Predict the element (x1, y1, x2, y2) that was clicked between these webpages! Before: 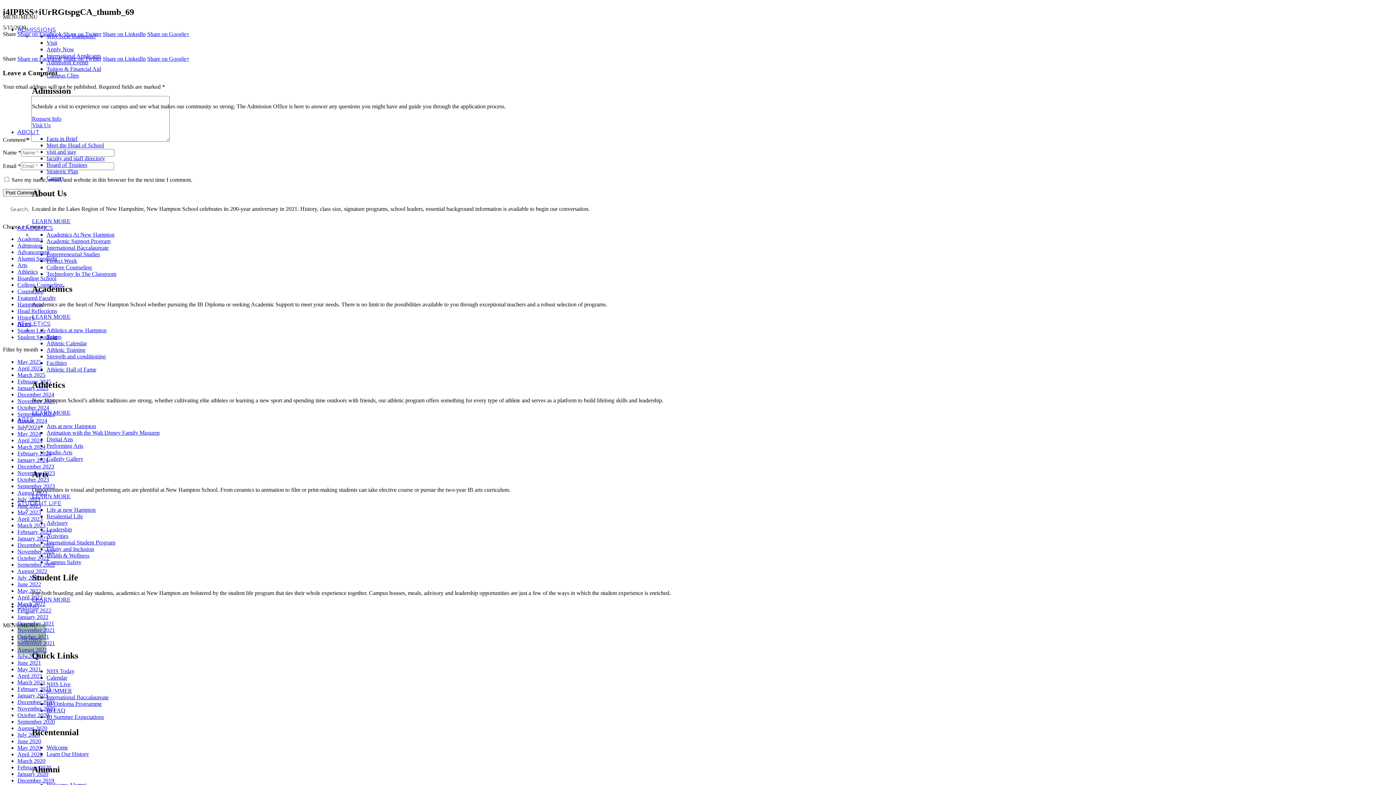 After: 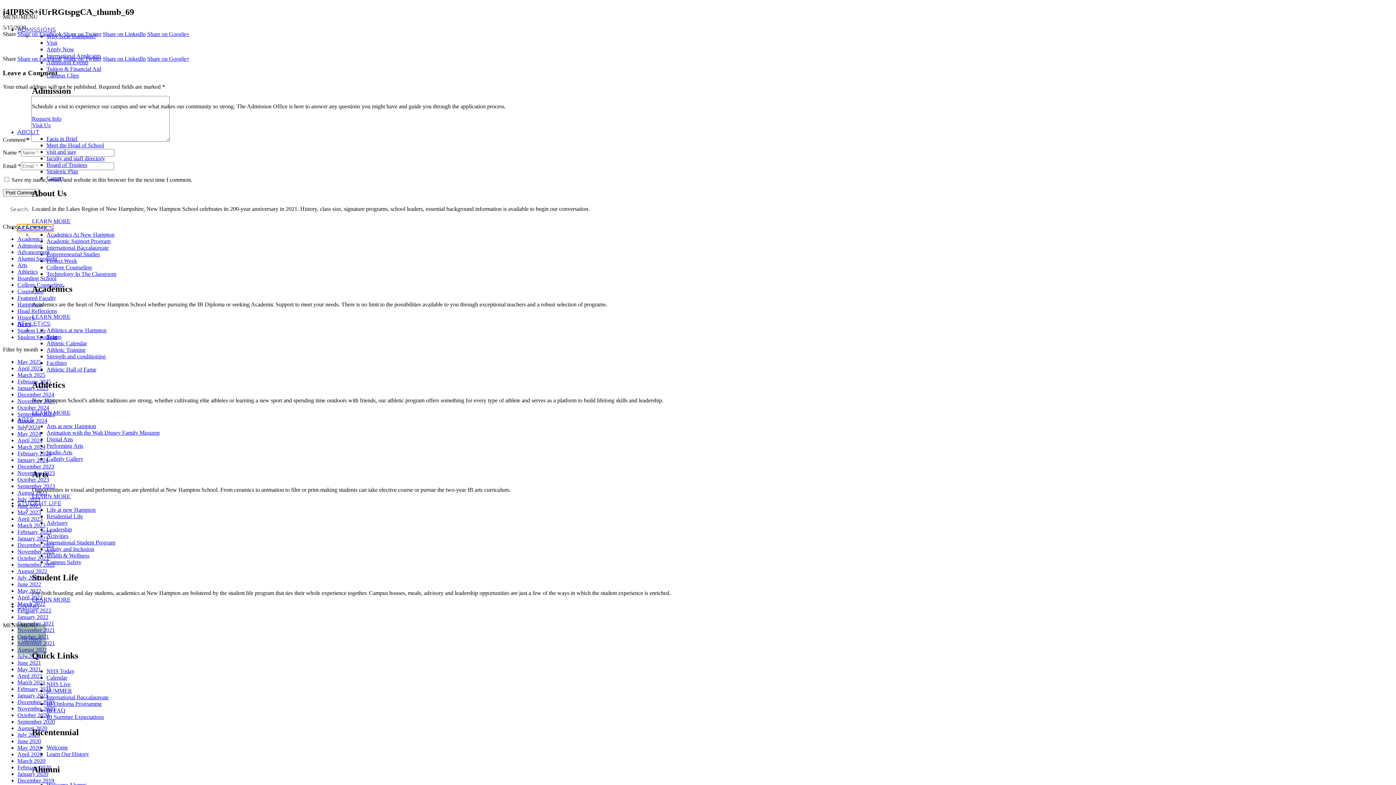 Action: label: ACADEMICS bbox: (17, 224, 53, 231)